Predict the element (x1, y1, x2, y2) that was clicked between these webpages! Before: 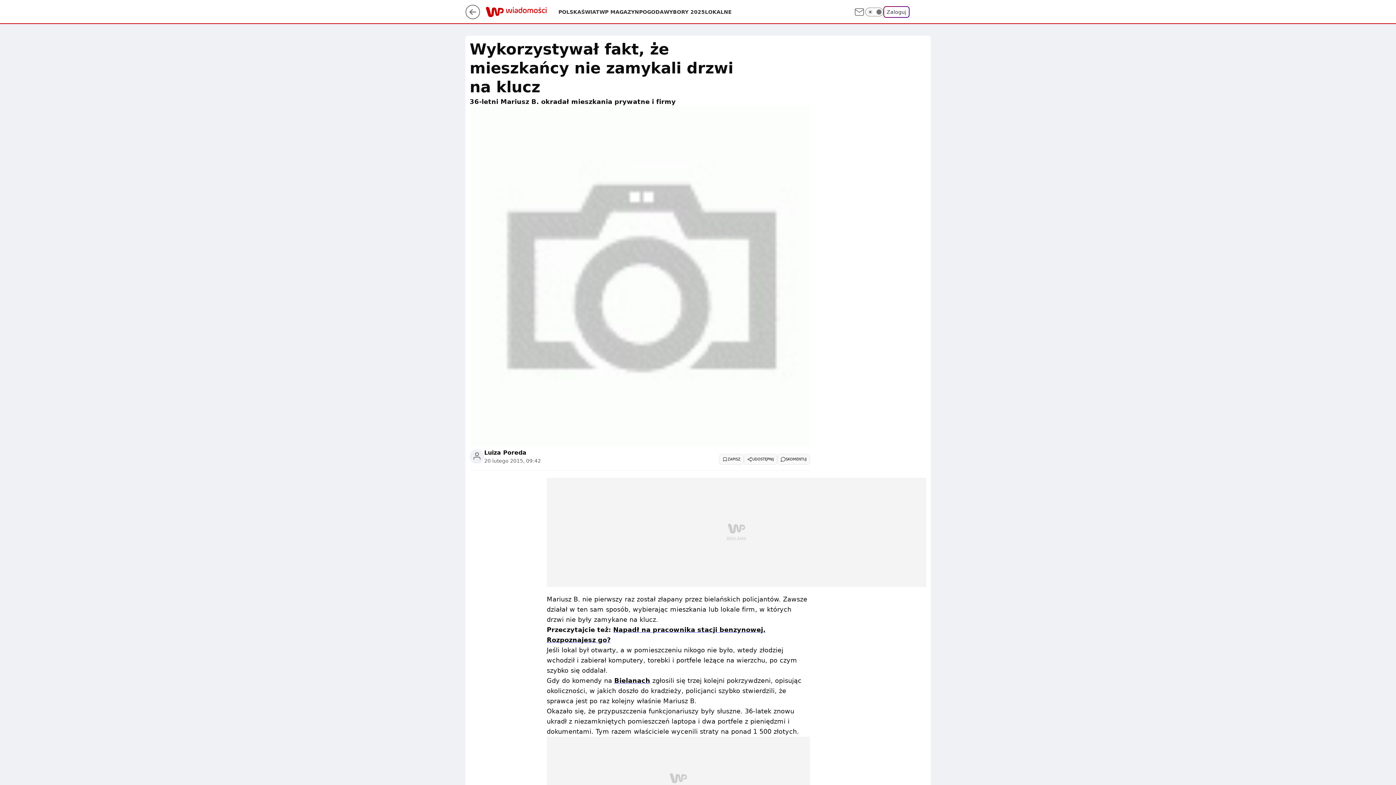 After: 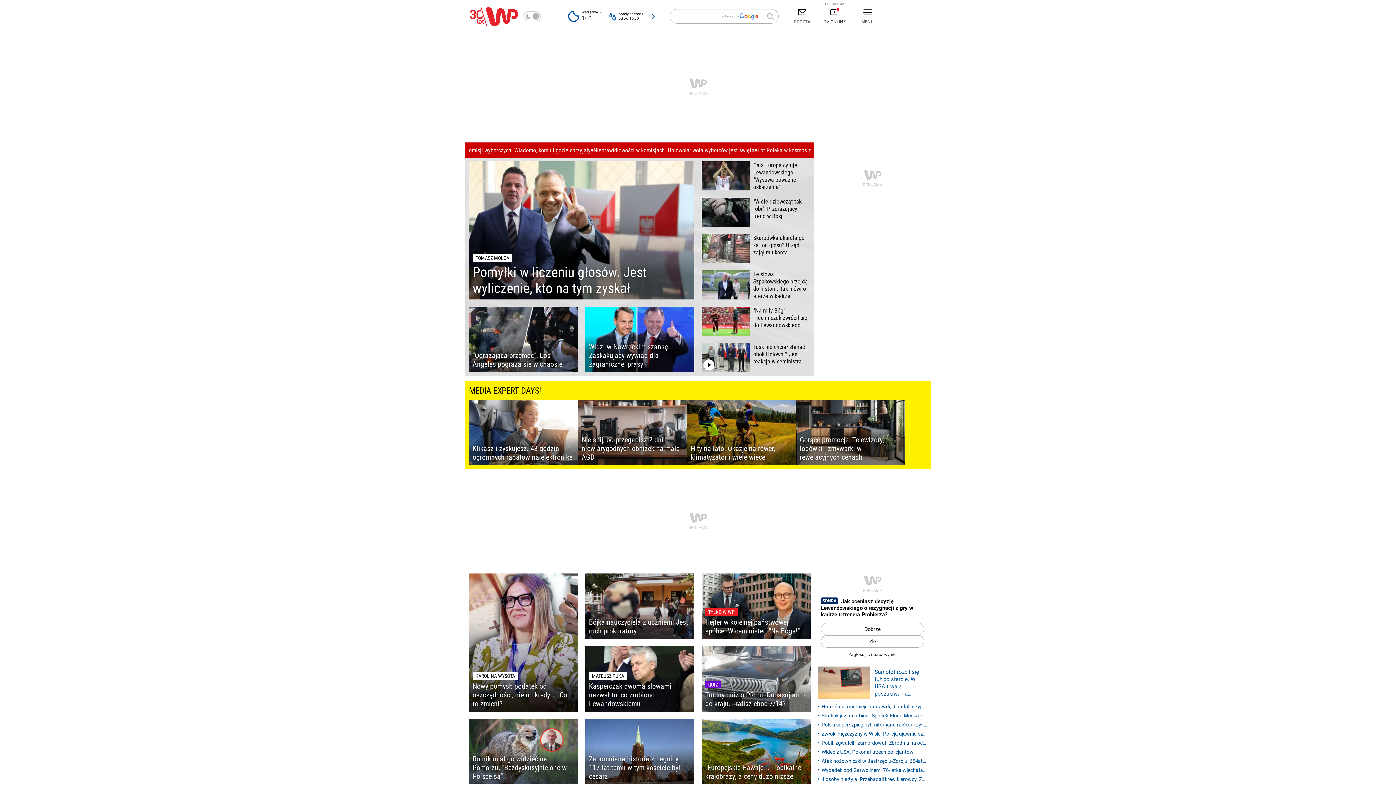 Action: bbox: (614, 677, 650, 684) label: Bielanach